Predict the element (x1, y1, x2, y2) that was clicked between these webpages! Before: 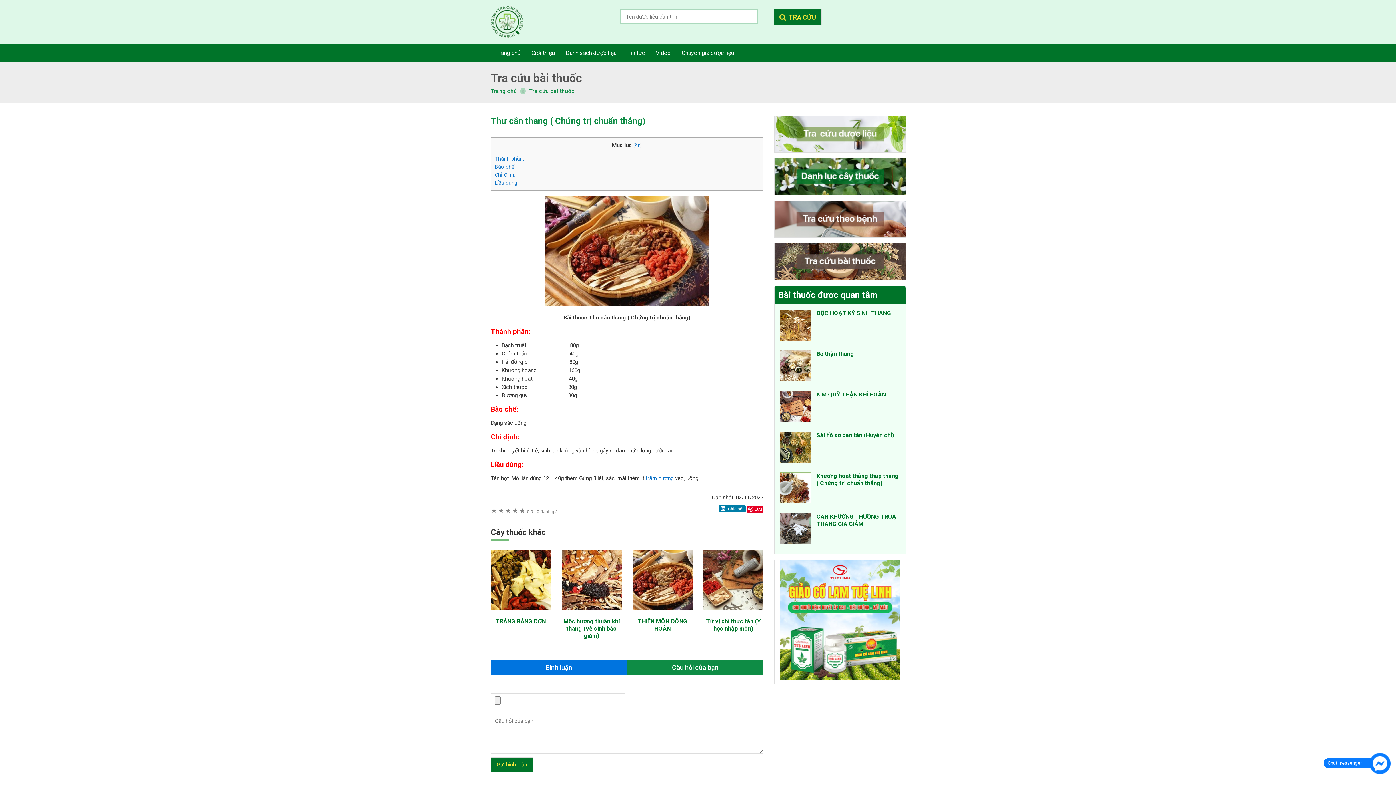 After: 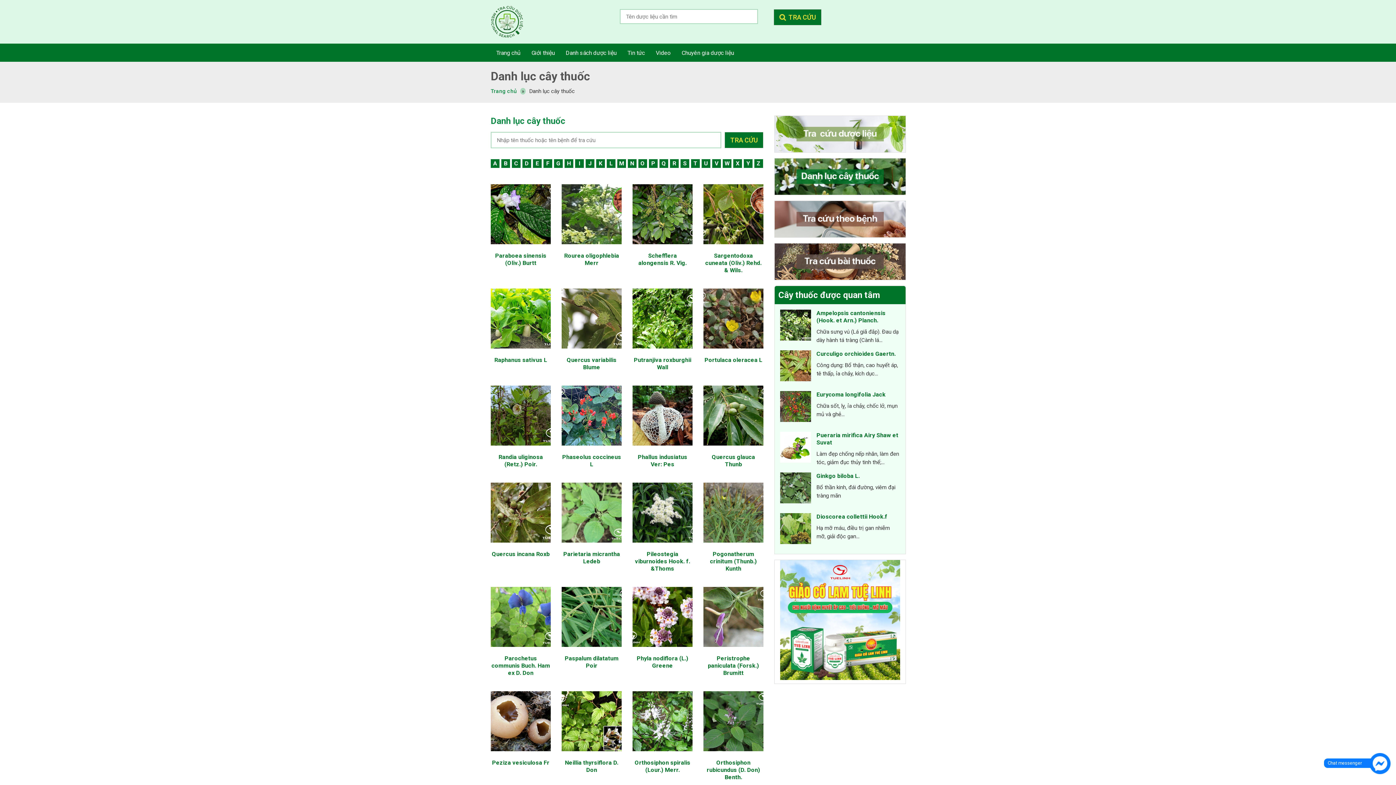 Action: bbox: (774, 158, 905, 194)